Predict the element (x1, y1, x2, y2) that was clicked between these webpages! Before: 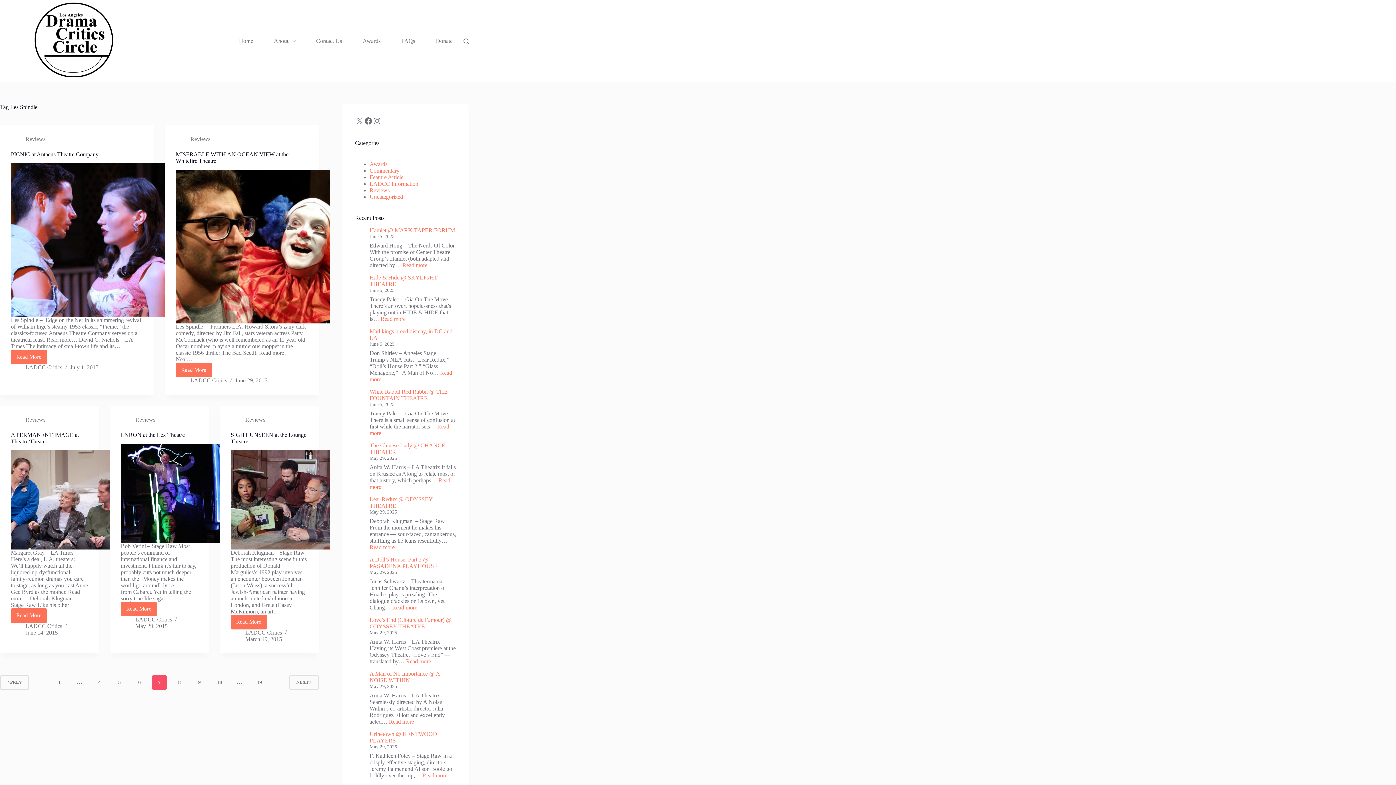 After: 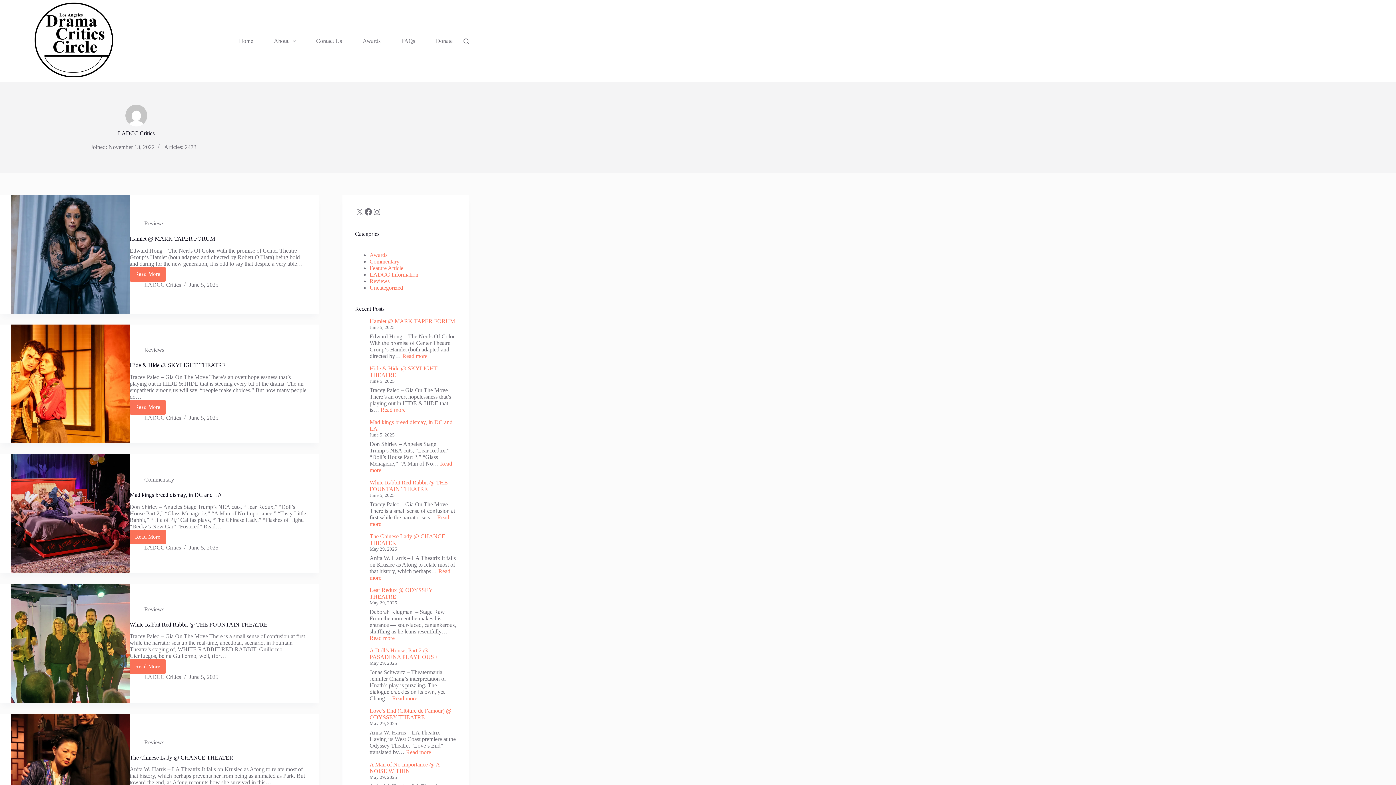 Action: bbox: (245, 630, 282, 636) label: LADCC Critics